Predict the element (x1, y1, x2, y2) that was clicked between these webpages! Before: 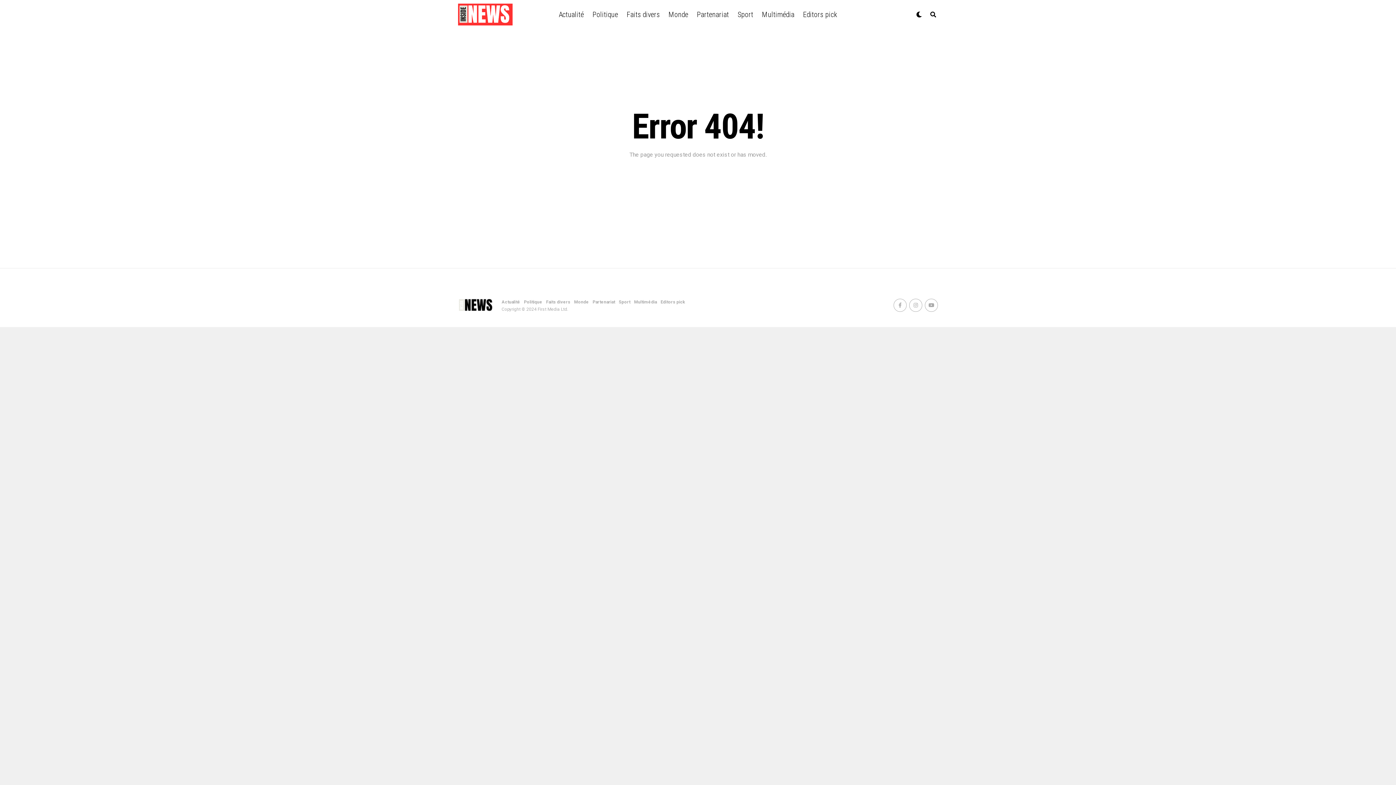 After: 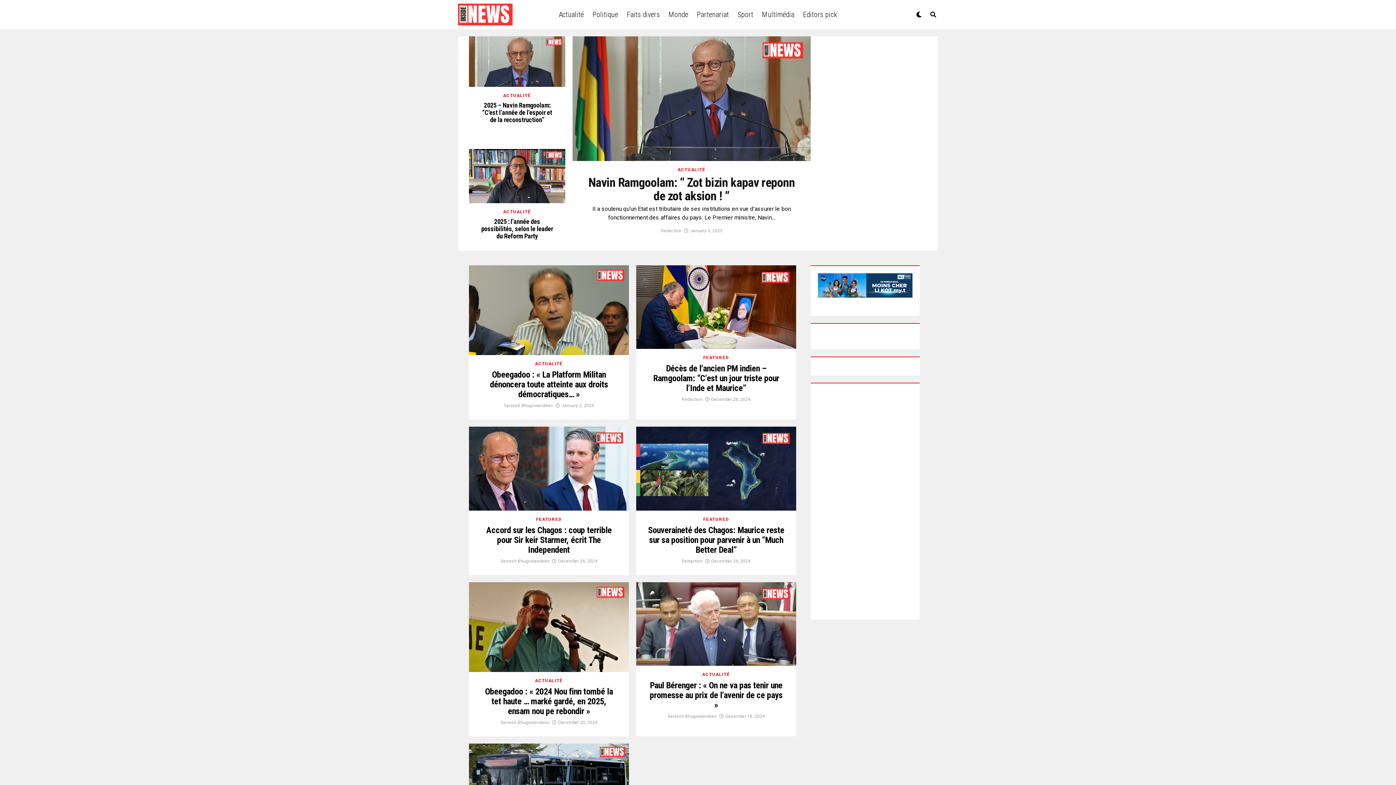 Action: label: Politique bbox: (589, 0, 621, 29)